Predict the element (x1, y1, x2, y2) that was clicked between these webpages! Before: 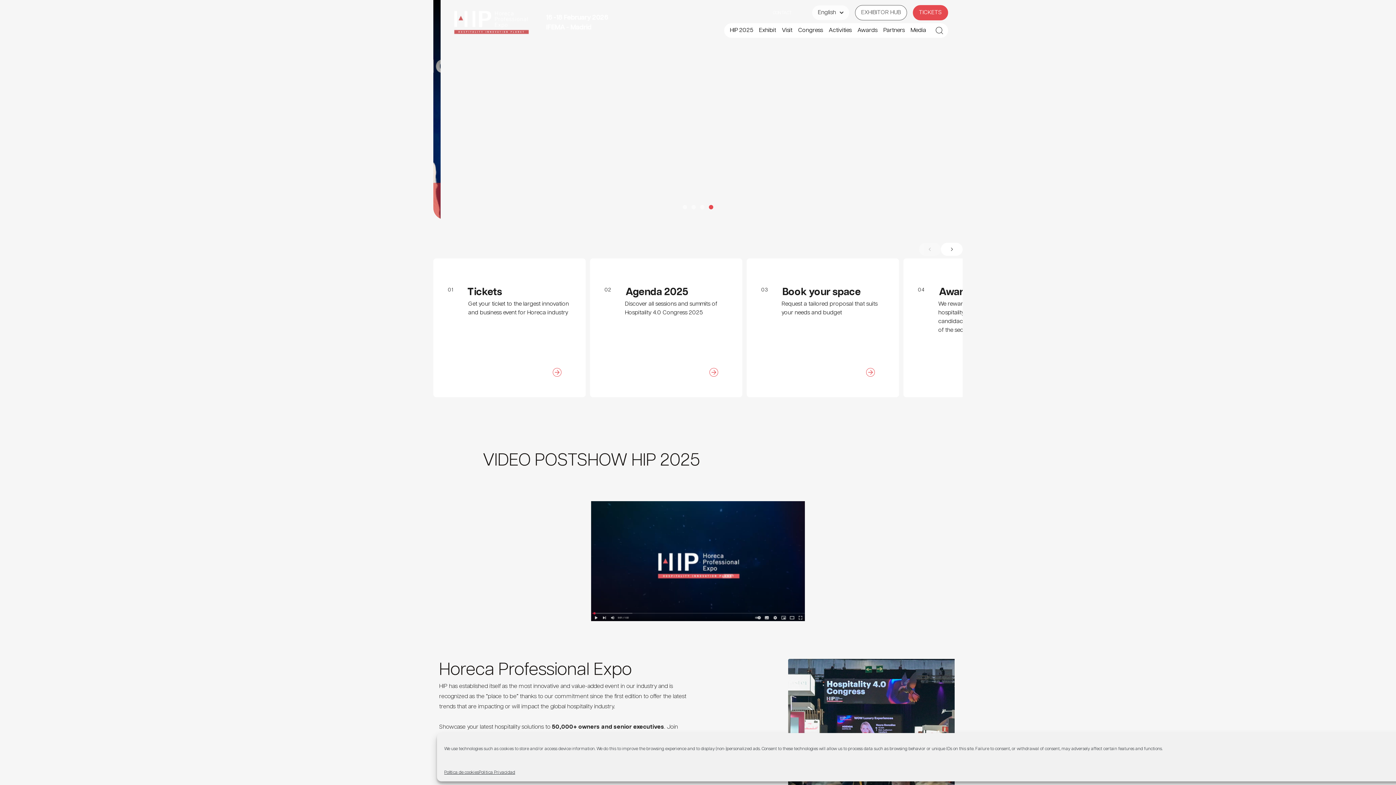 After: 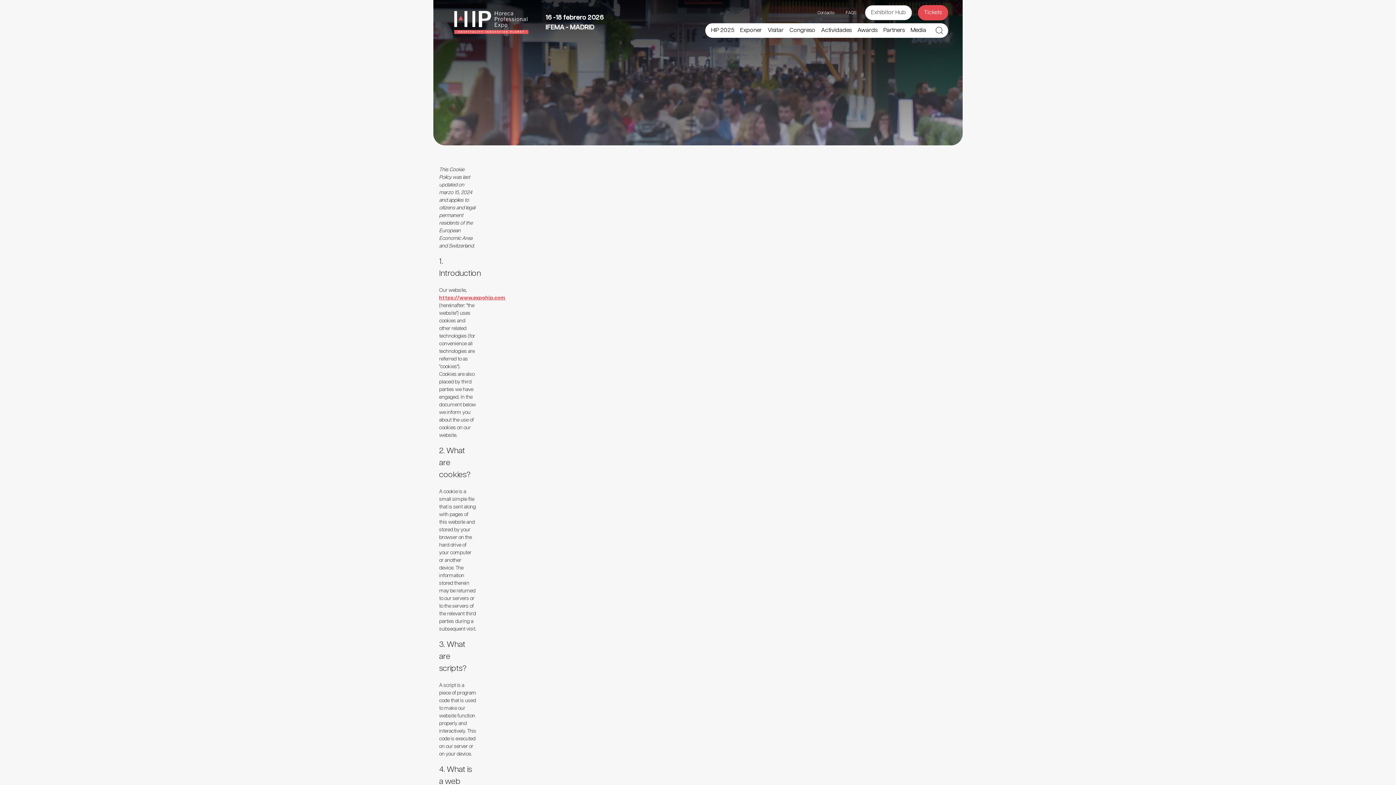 Action: label: Política de cookies bbox: (444, 769, 478, 776)